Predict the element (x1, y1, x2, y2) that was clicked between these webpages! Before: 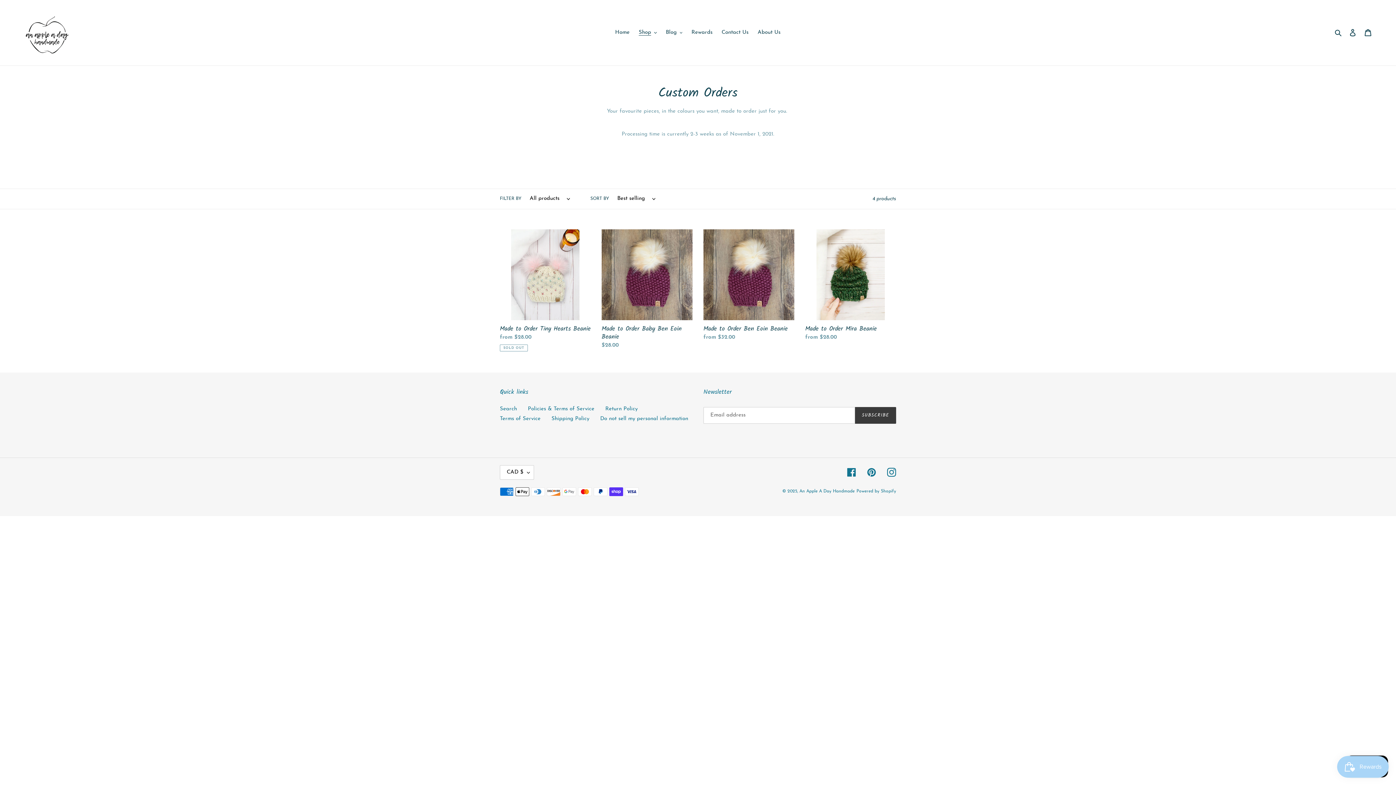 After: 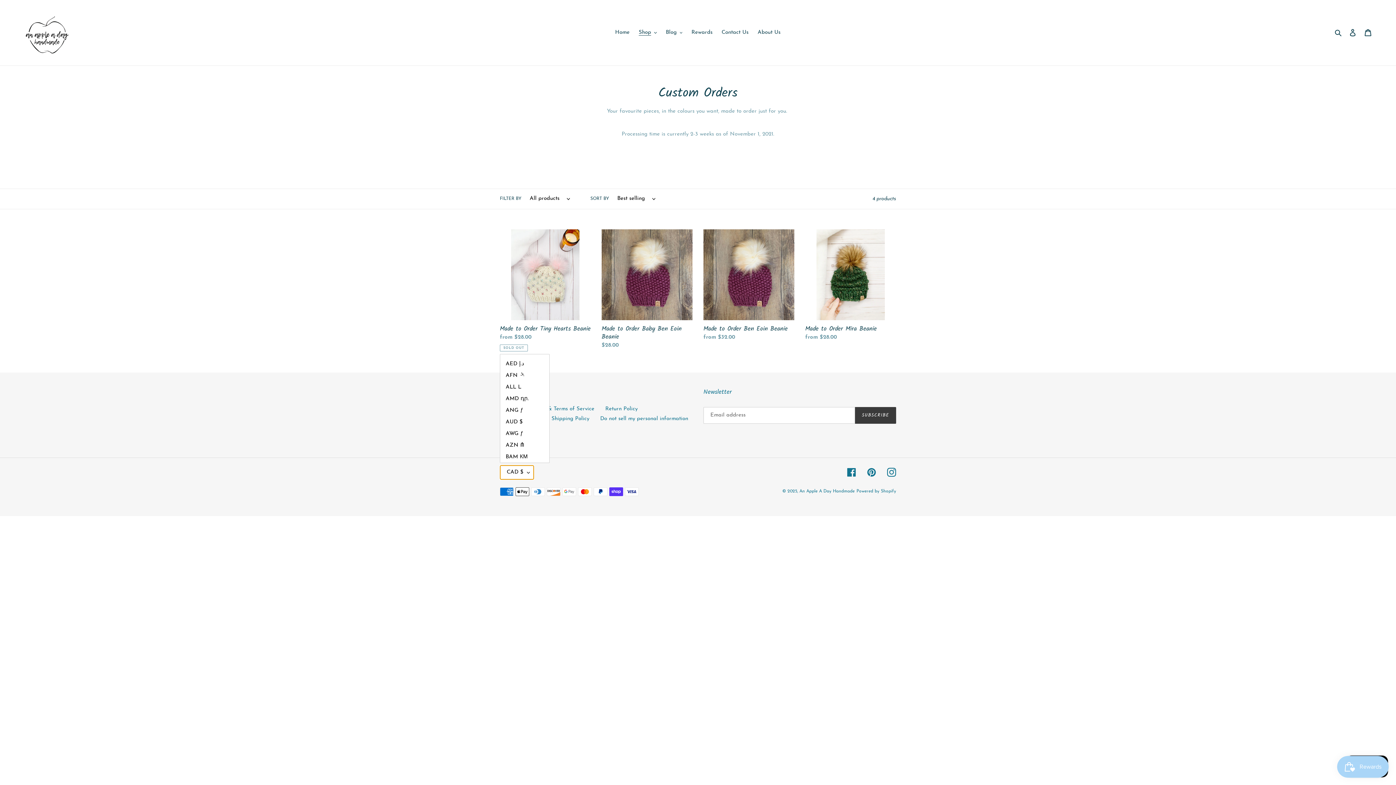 Action: bbox: (500, 465, 534, 479) label: CAD $